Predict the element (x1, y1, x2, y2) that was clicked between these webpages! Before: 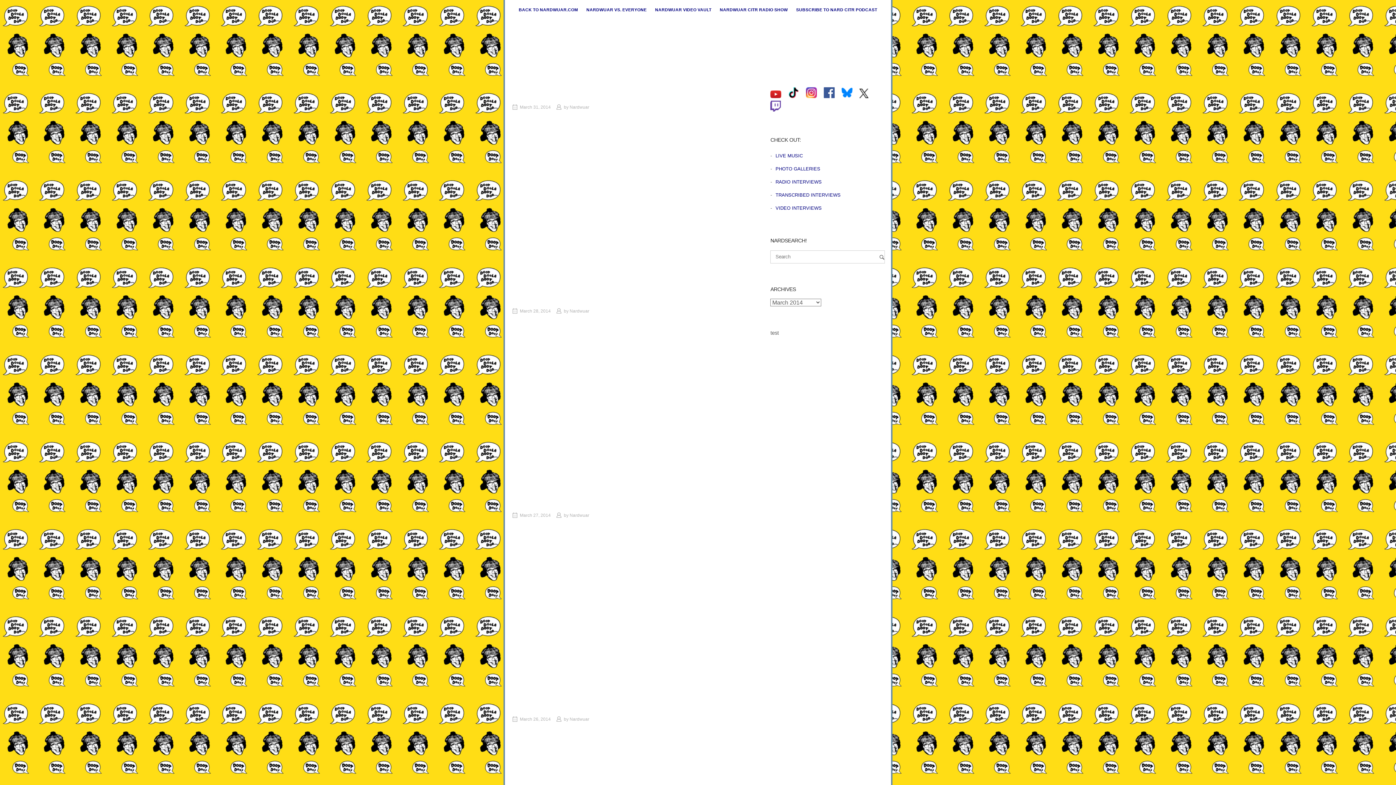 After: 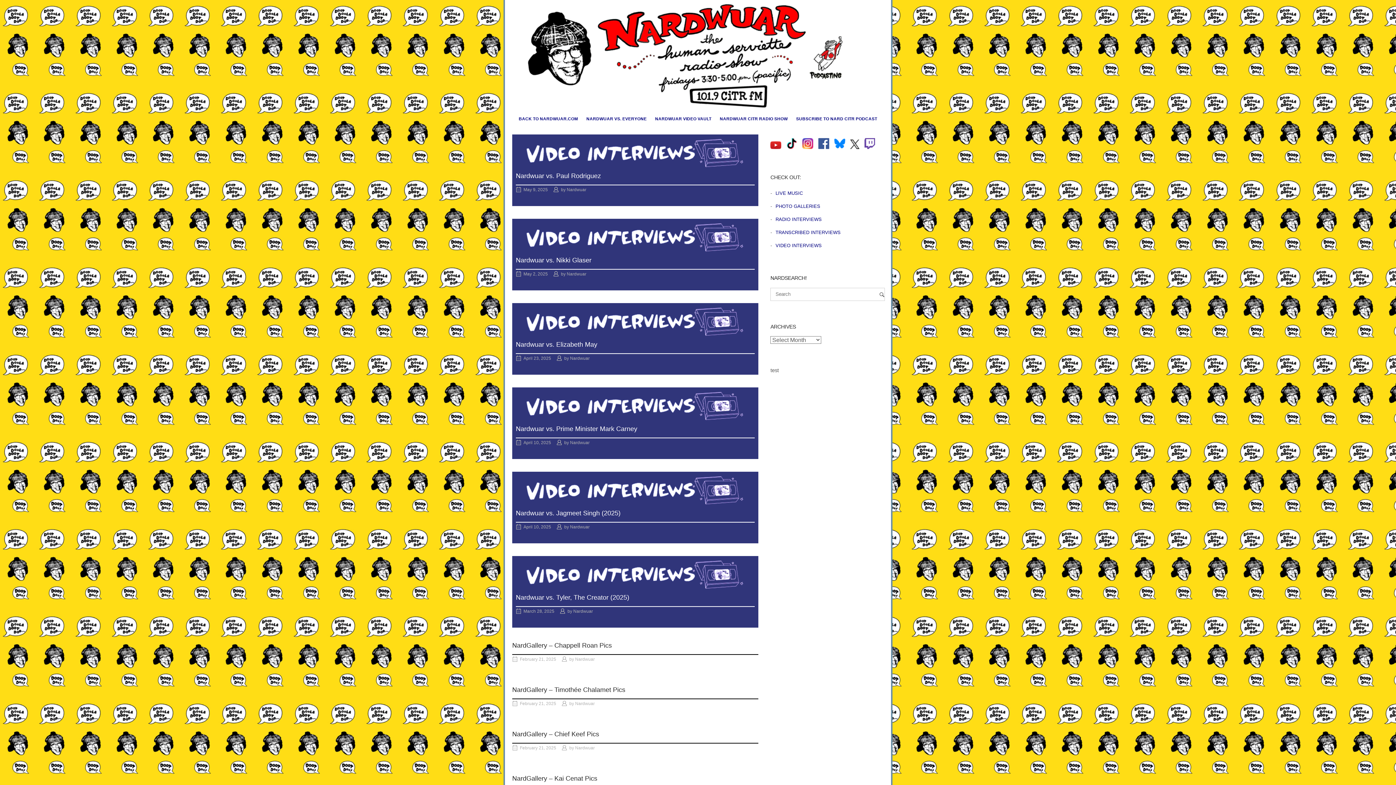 Action: bbox: (873, 250, 891, 263) label: Search